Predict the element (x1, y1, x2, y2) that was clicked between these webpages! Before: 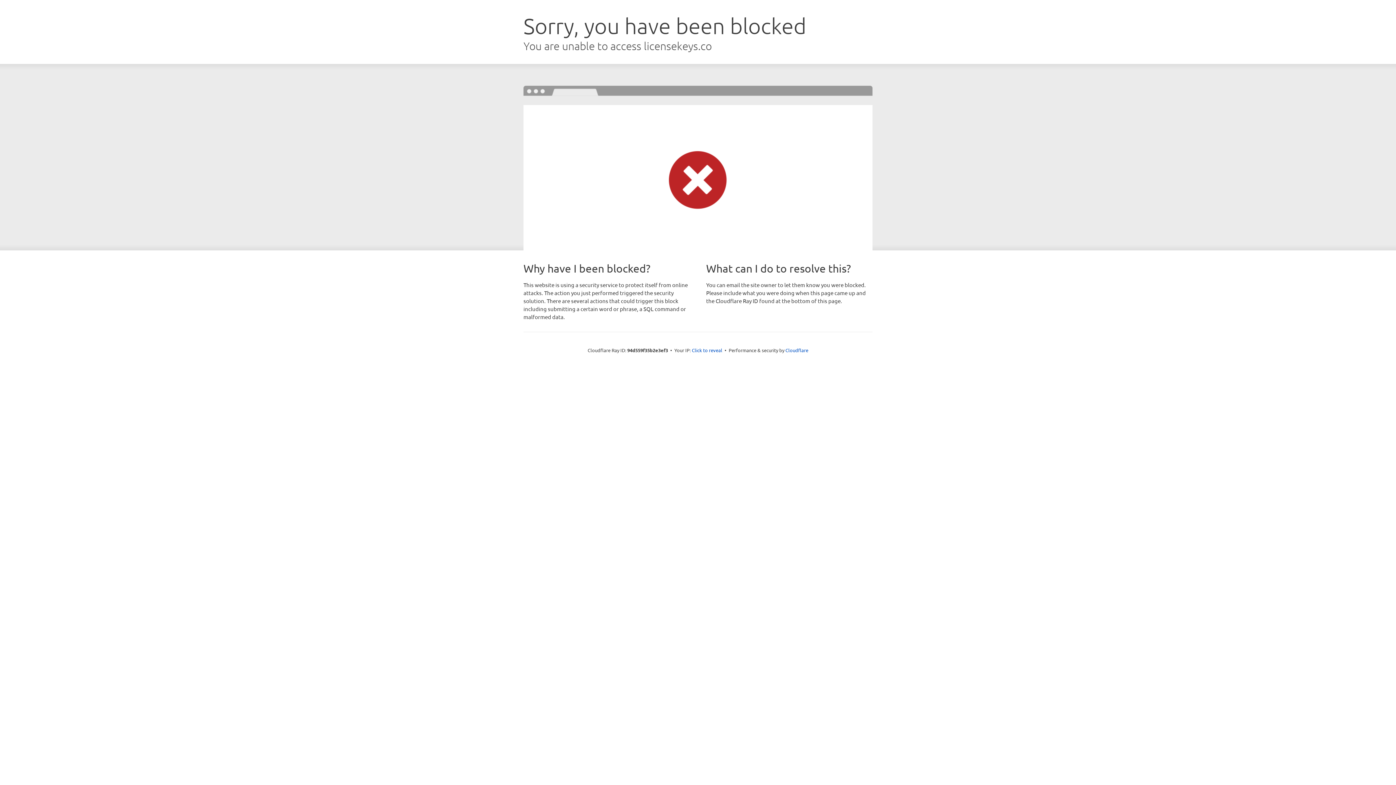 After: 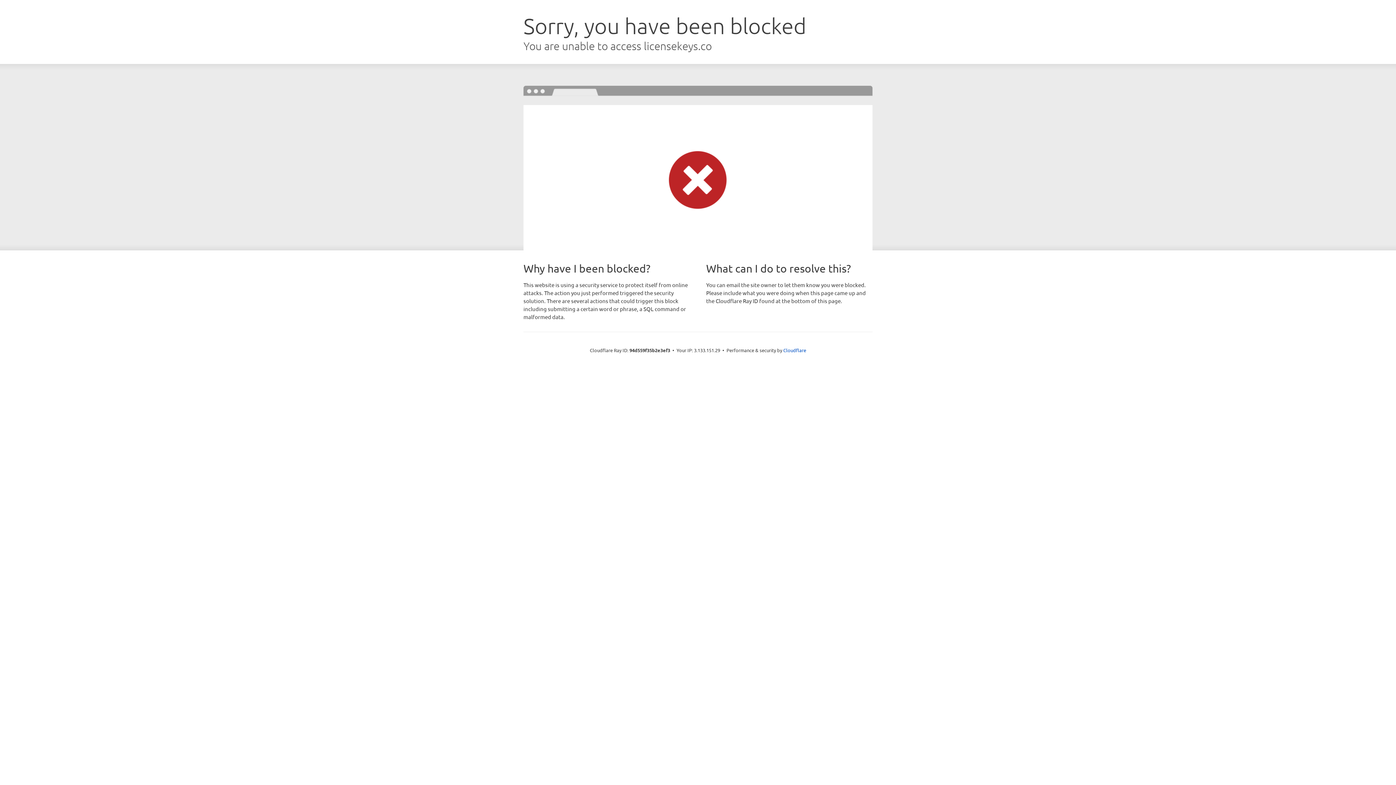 Action: label: Click to reveal bbox: (692, 346, 722, 353)